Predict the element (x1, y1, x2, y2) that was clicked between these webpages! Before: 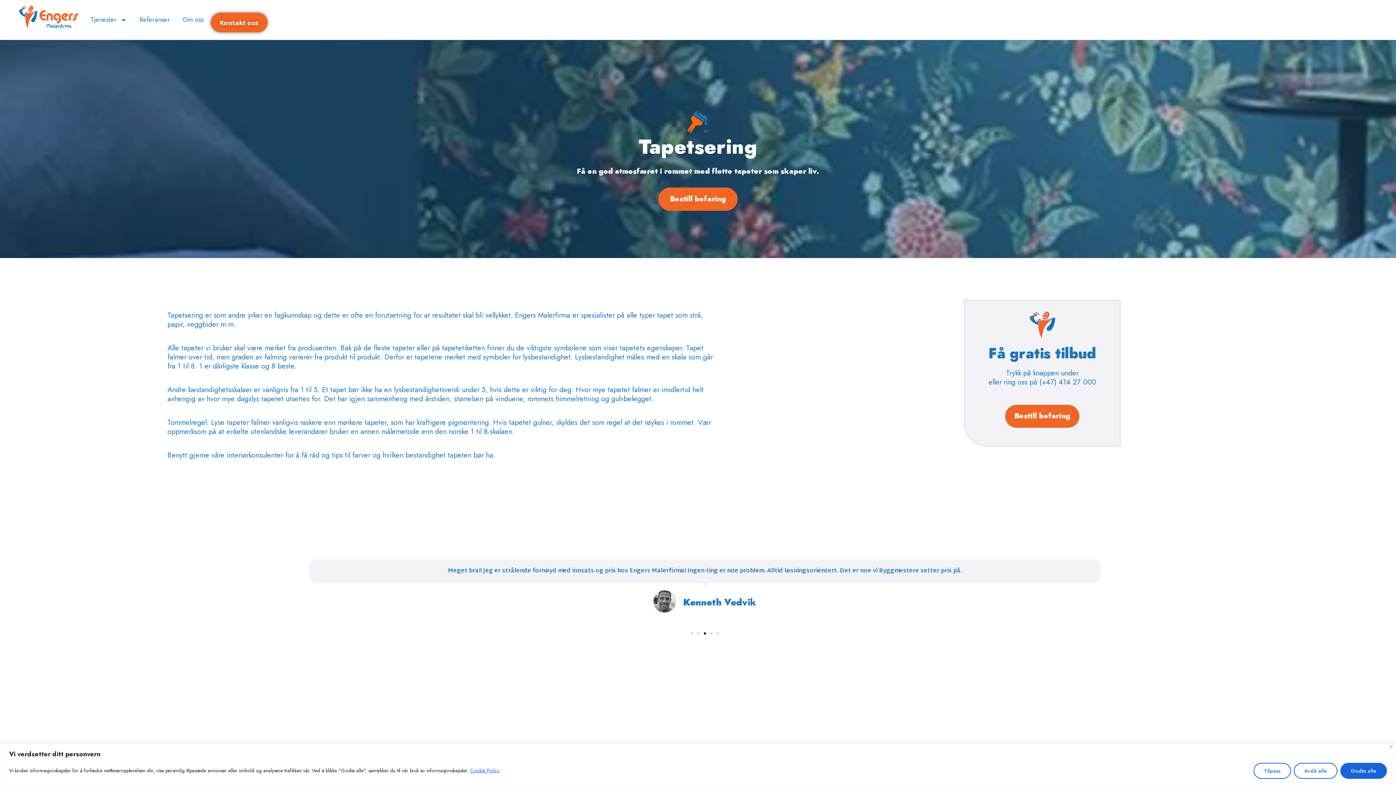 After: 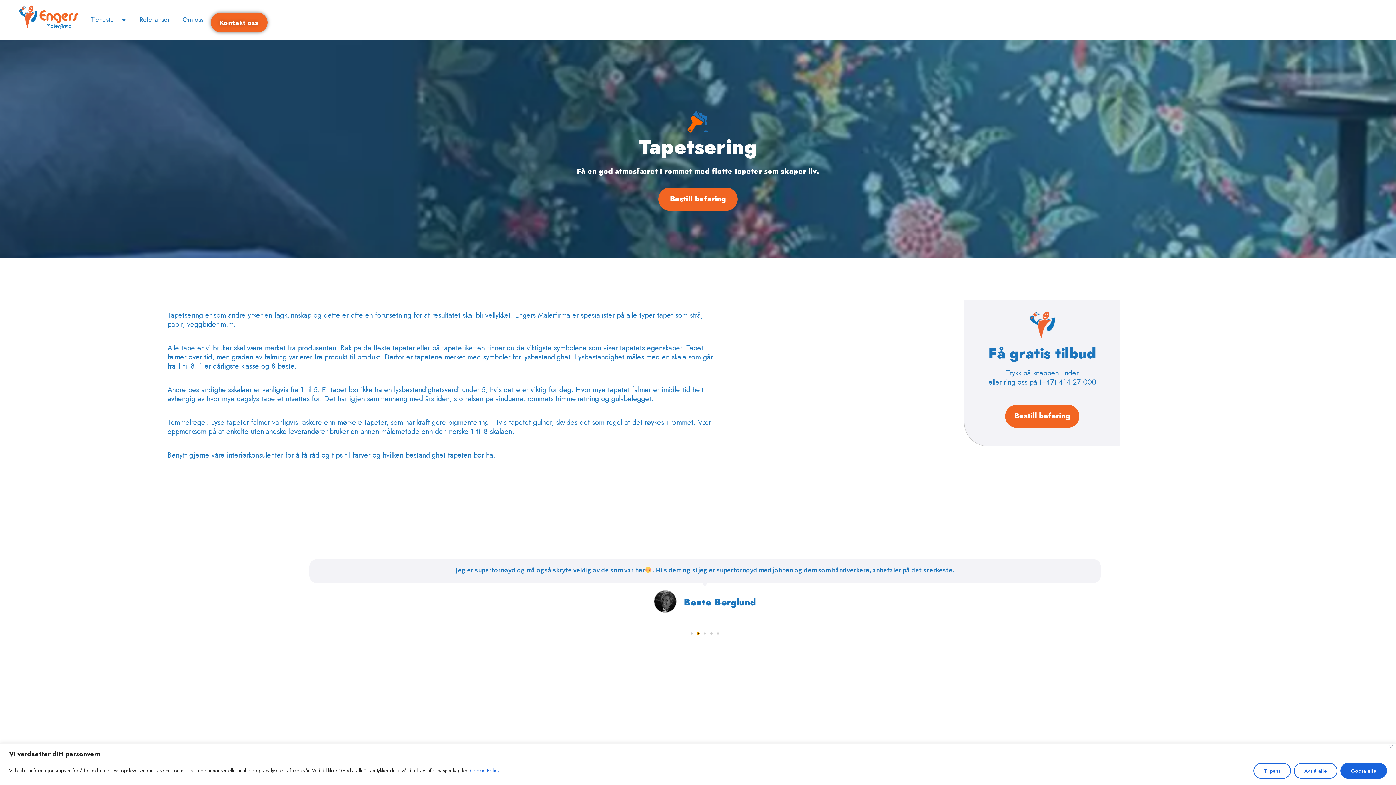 Action: bbox: (697, 632, 699, 634) label: Go to slide 2